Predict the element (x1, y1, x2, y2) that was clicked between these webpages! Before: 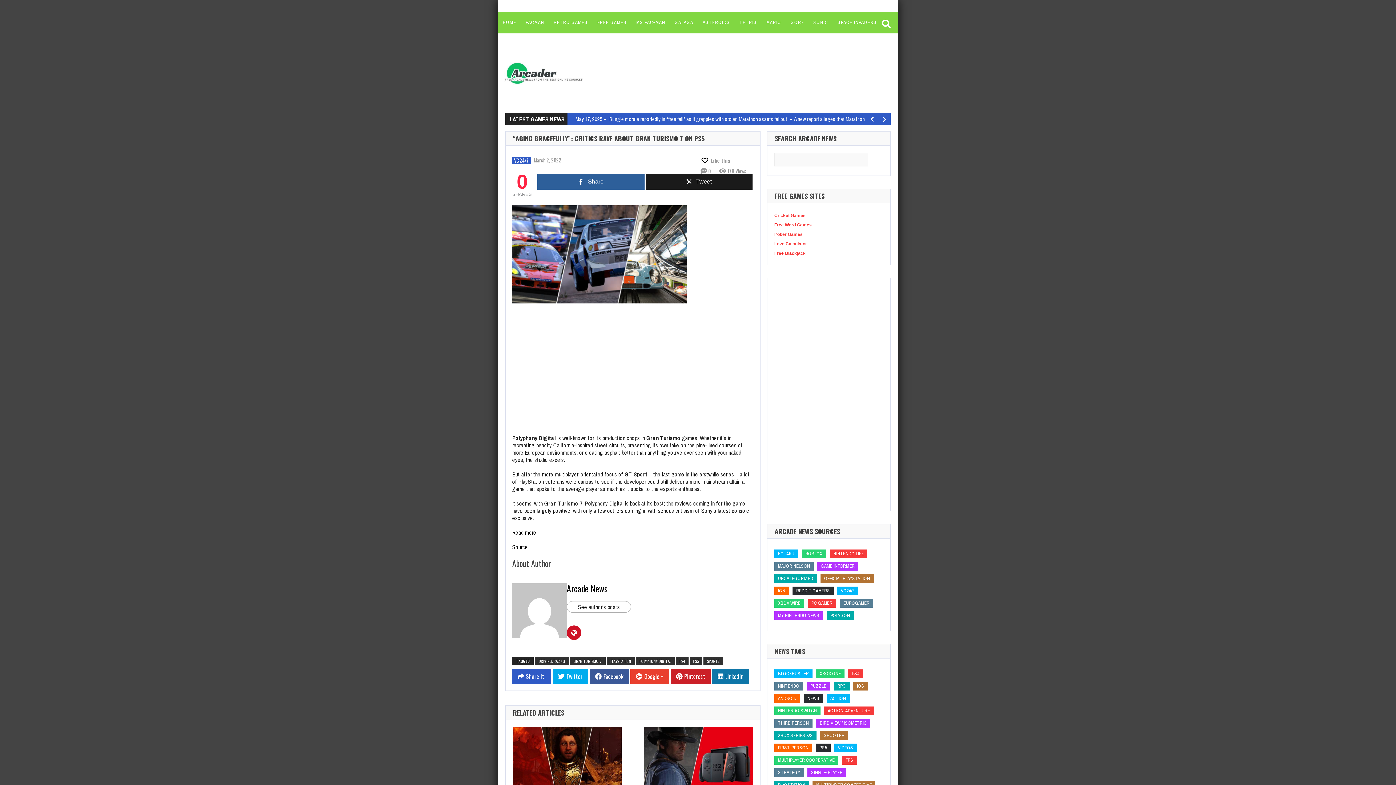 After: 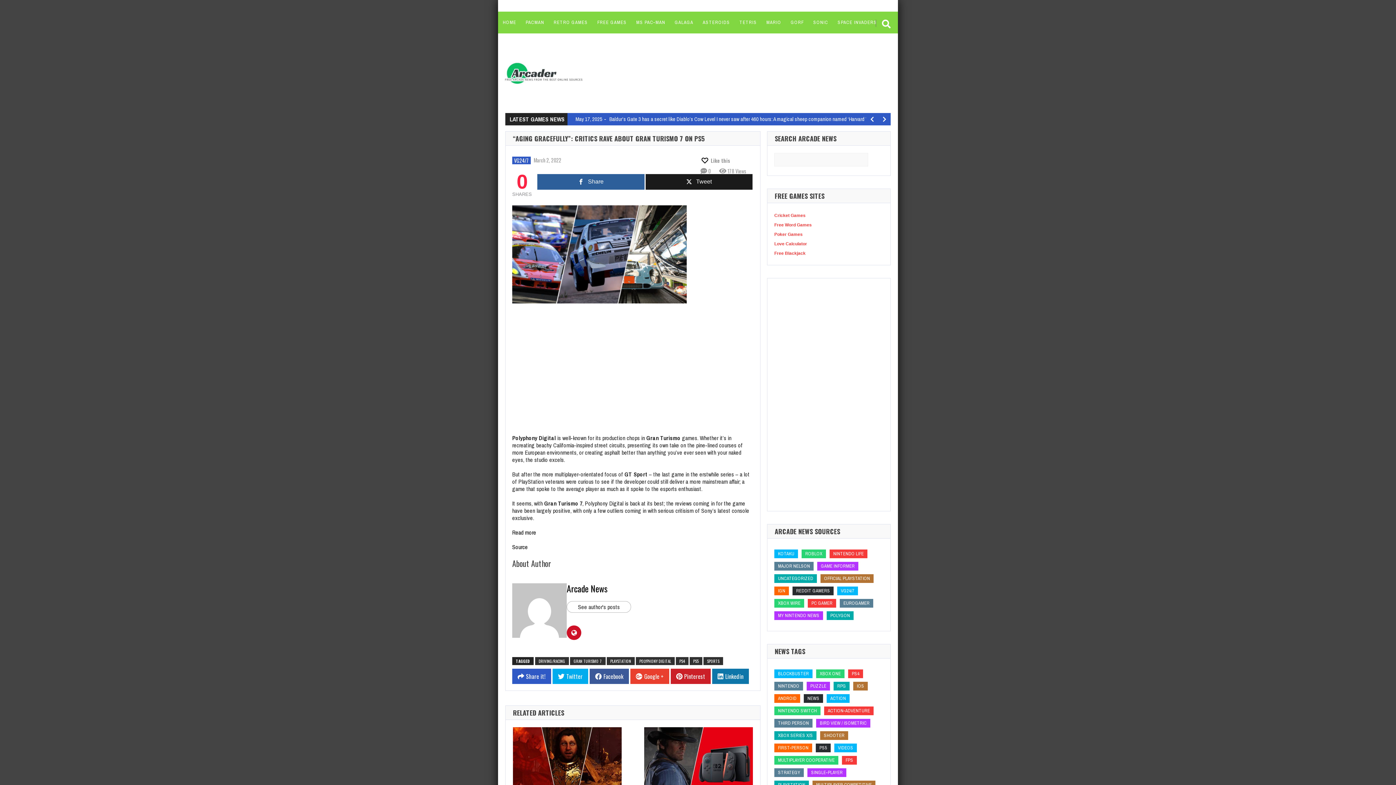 Action: bbox: (532, 156, 561, 164) label: March 2, 2022